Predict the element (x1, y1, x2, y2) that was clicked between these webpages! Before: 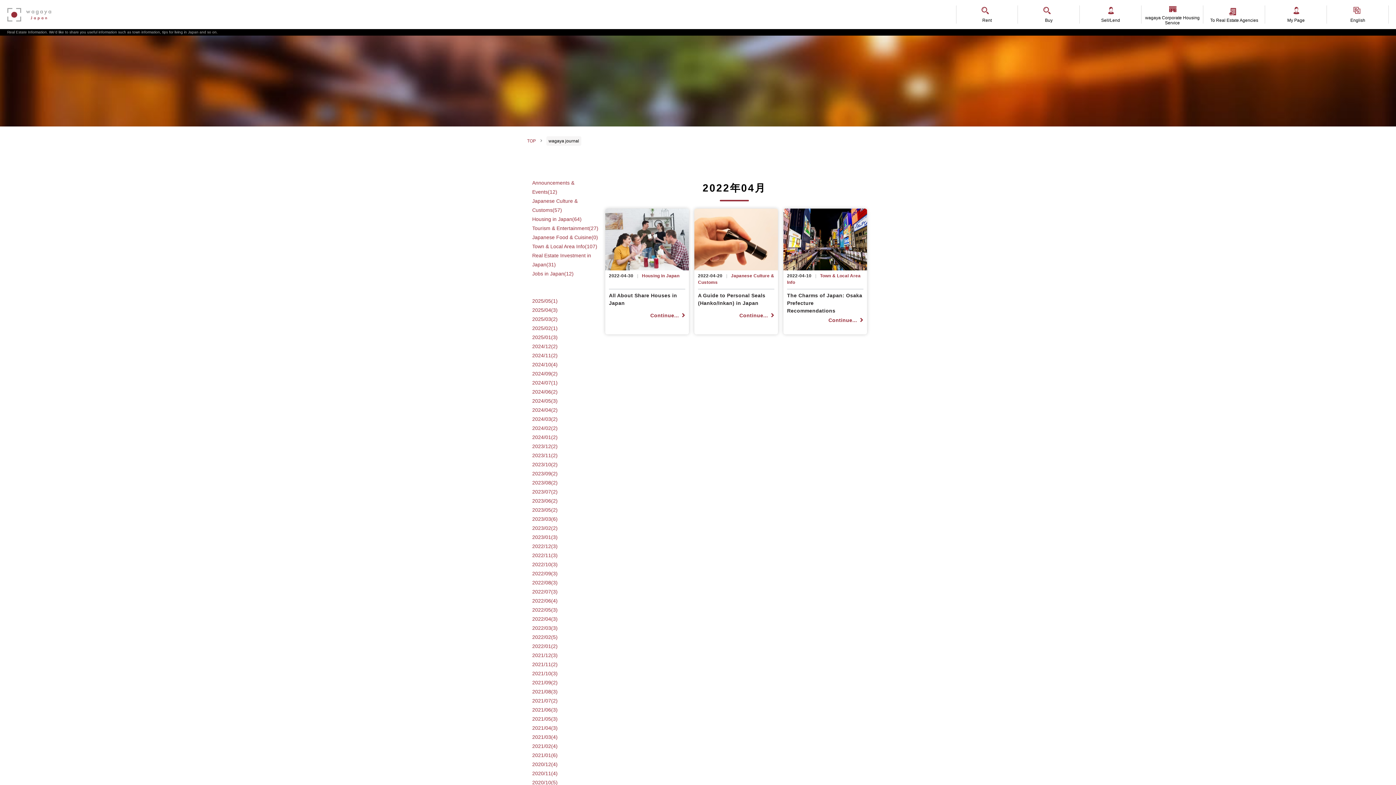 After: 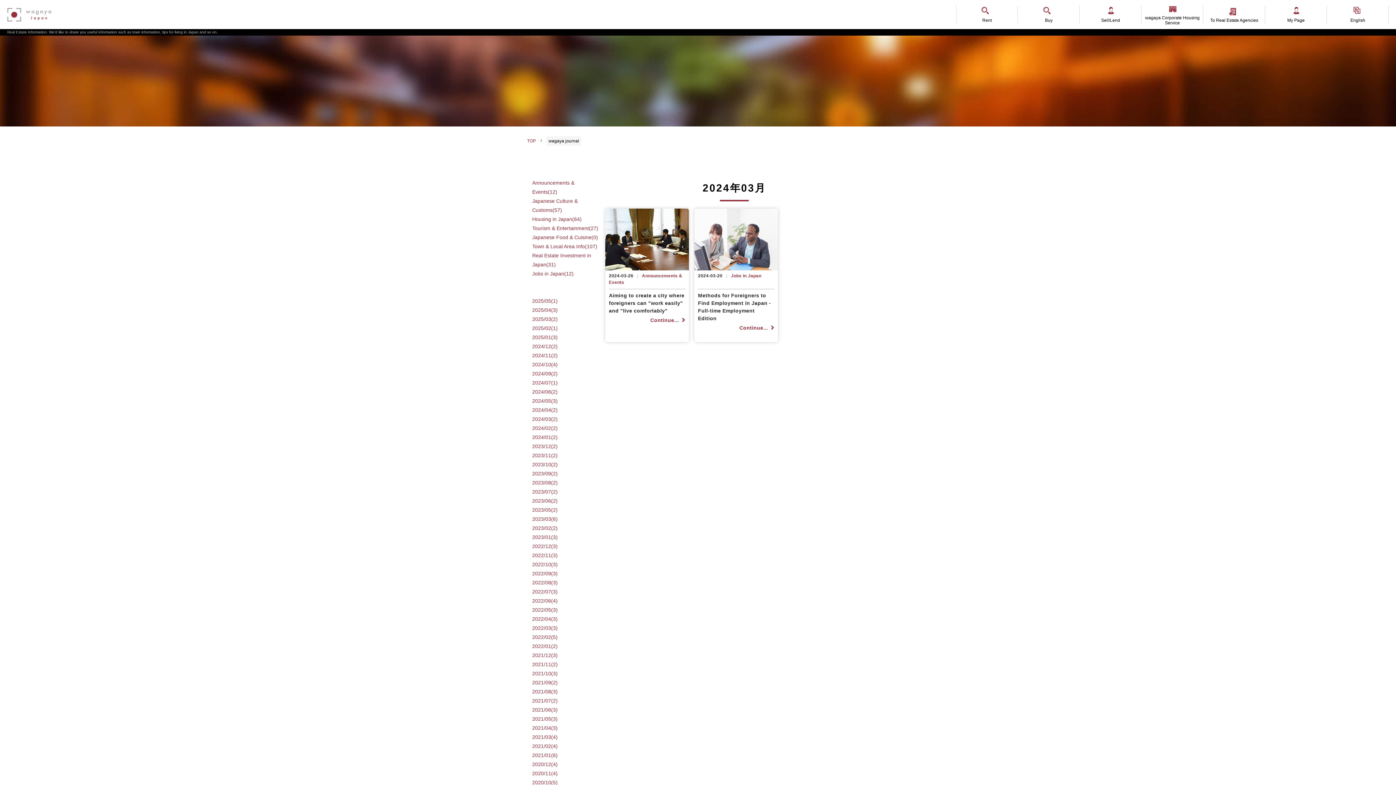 Action: bbox: (532, 416, 557, 422) label: 2024/03(2)